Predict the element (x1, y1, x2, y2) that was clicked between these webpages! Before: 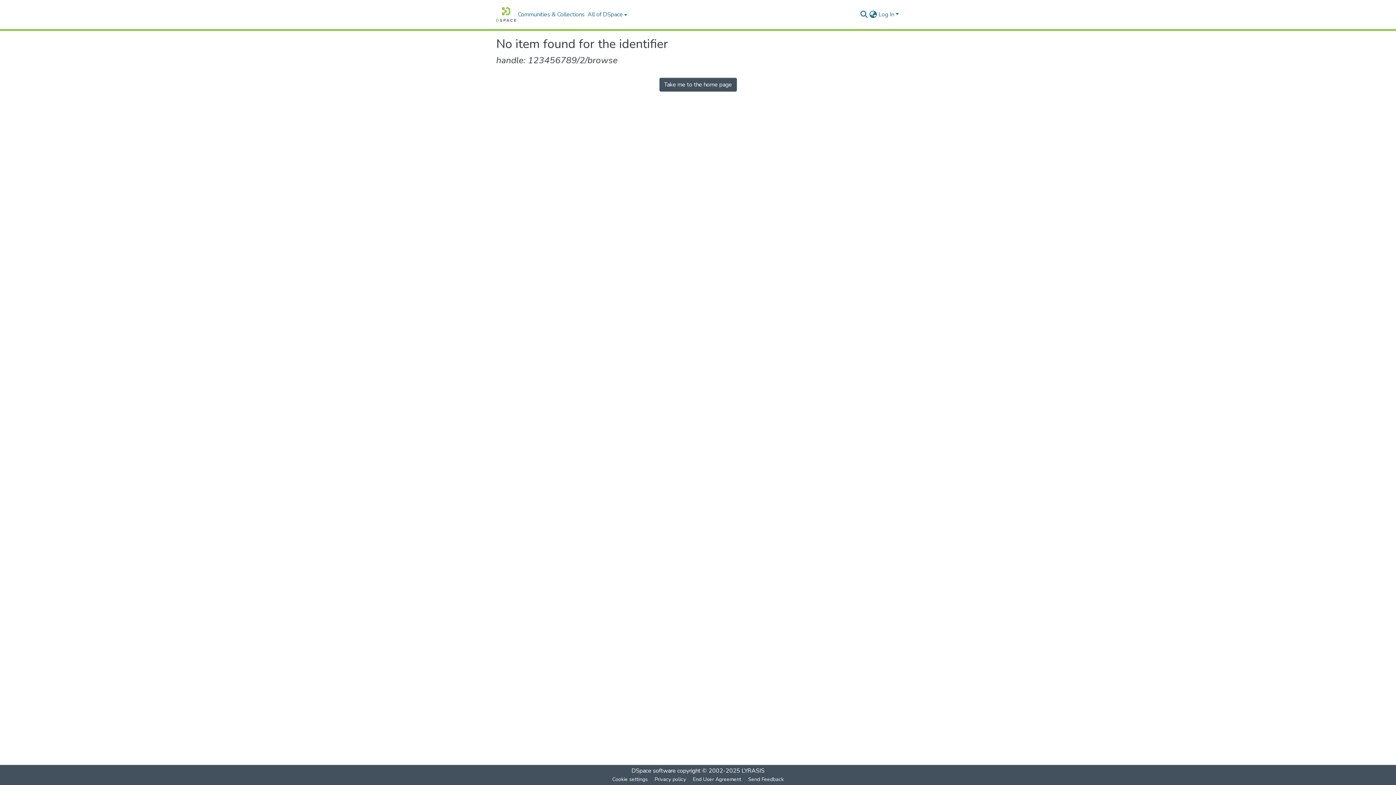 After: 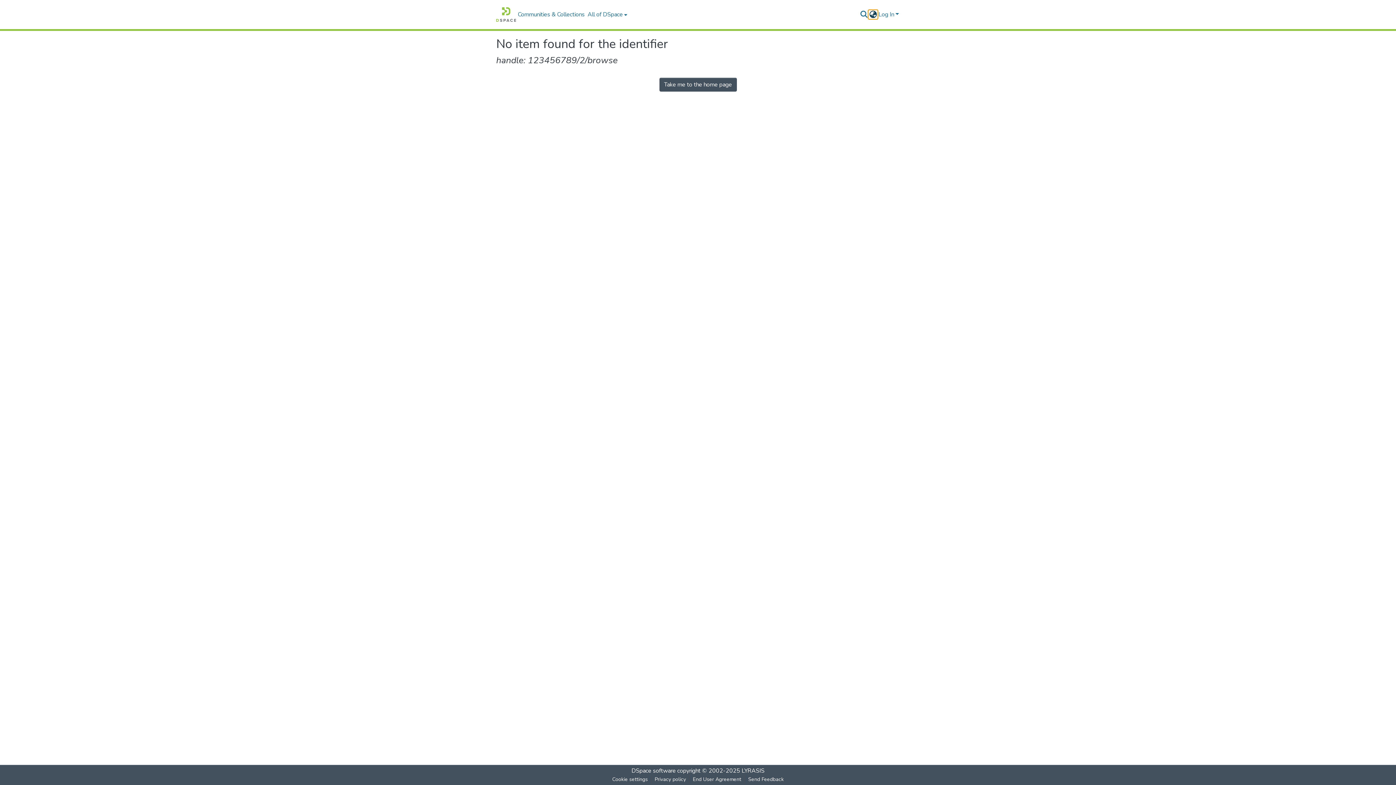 Action: label: Language switch bbox: (868, 10, 877, 18)